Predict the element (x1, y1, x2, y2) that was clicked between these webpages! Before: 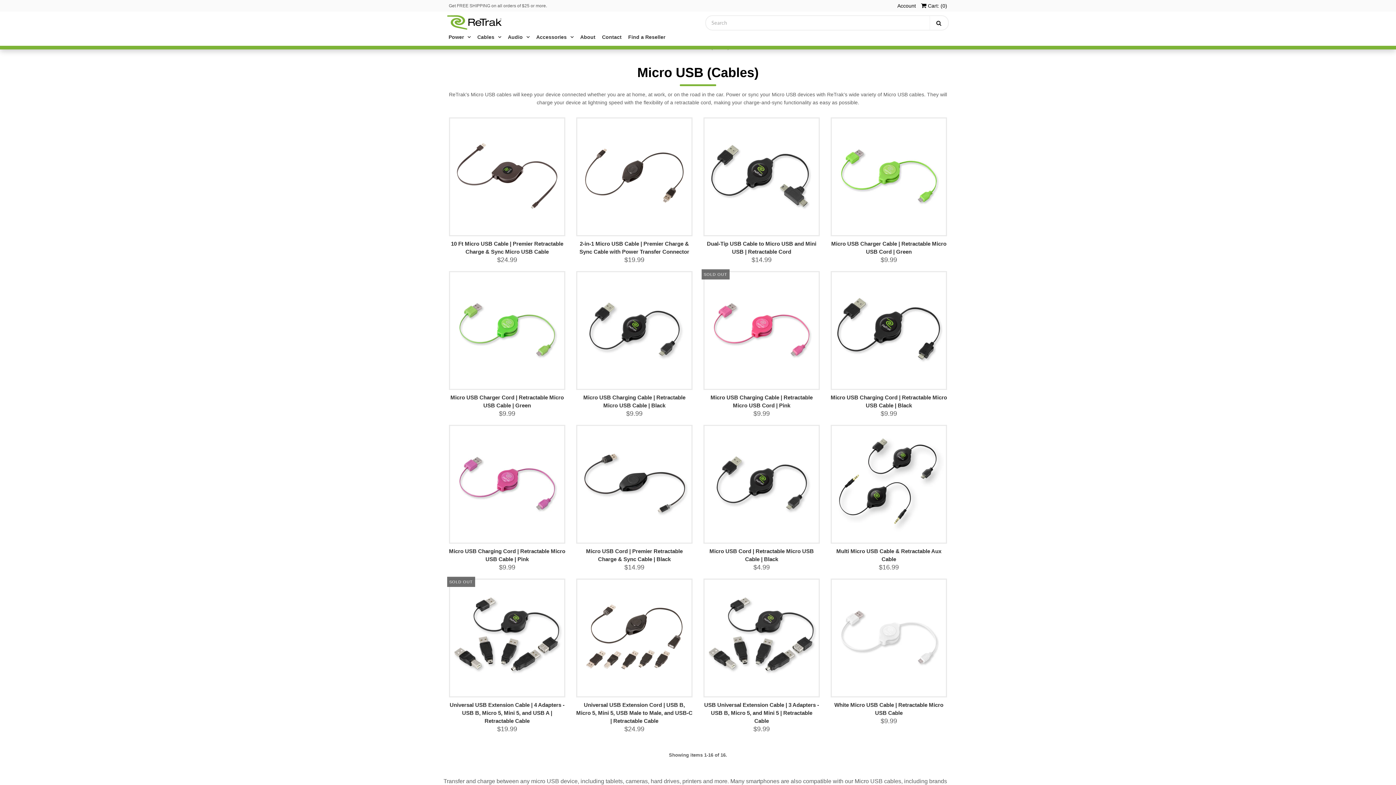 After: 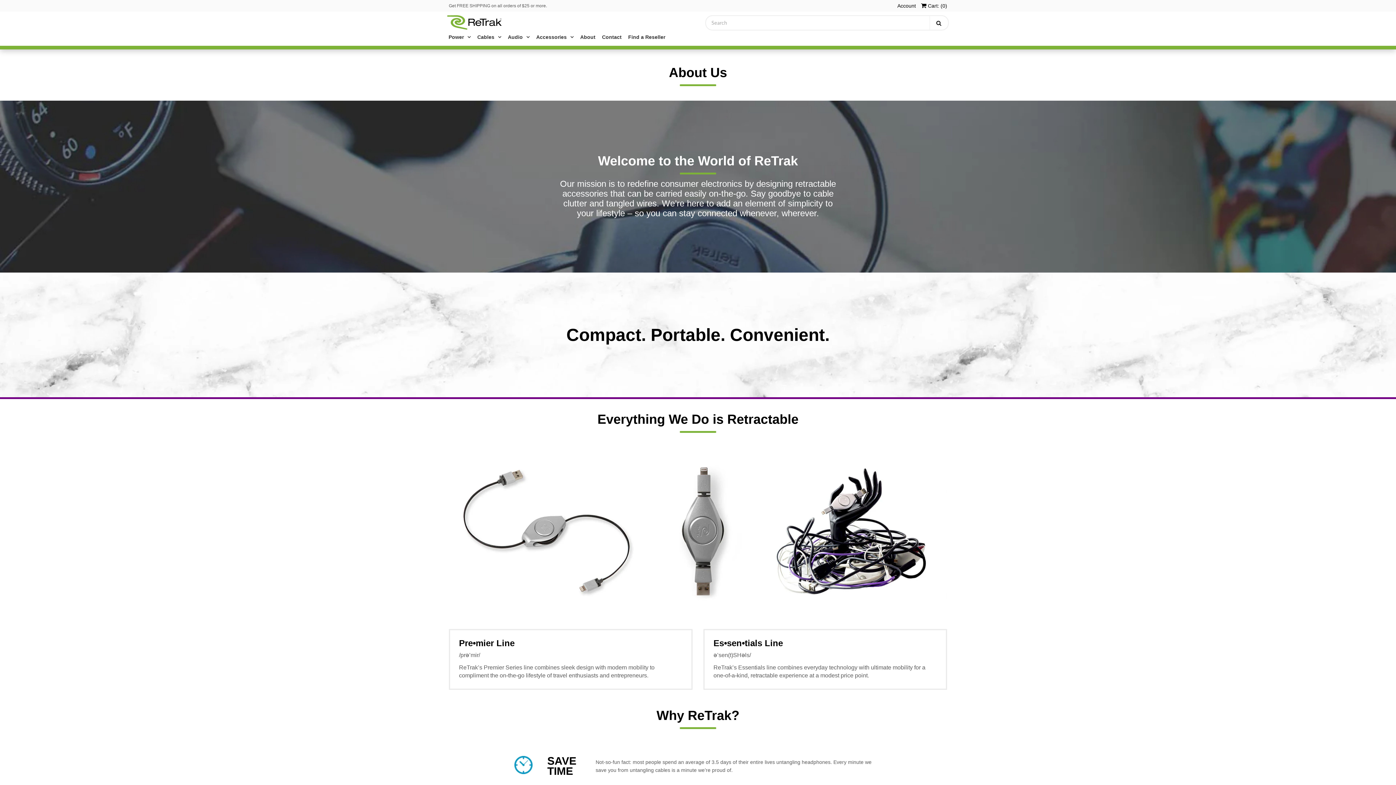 Action: bbox: (577, 30, 598, 44) label: About